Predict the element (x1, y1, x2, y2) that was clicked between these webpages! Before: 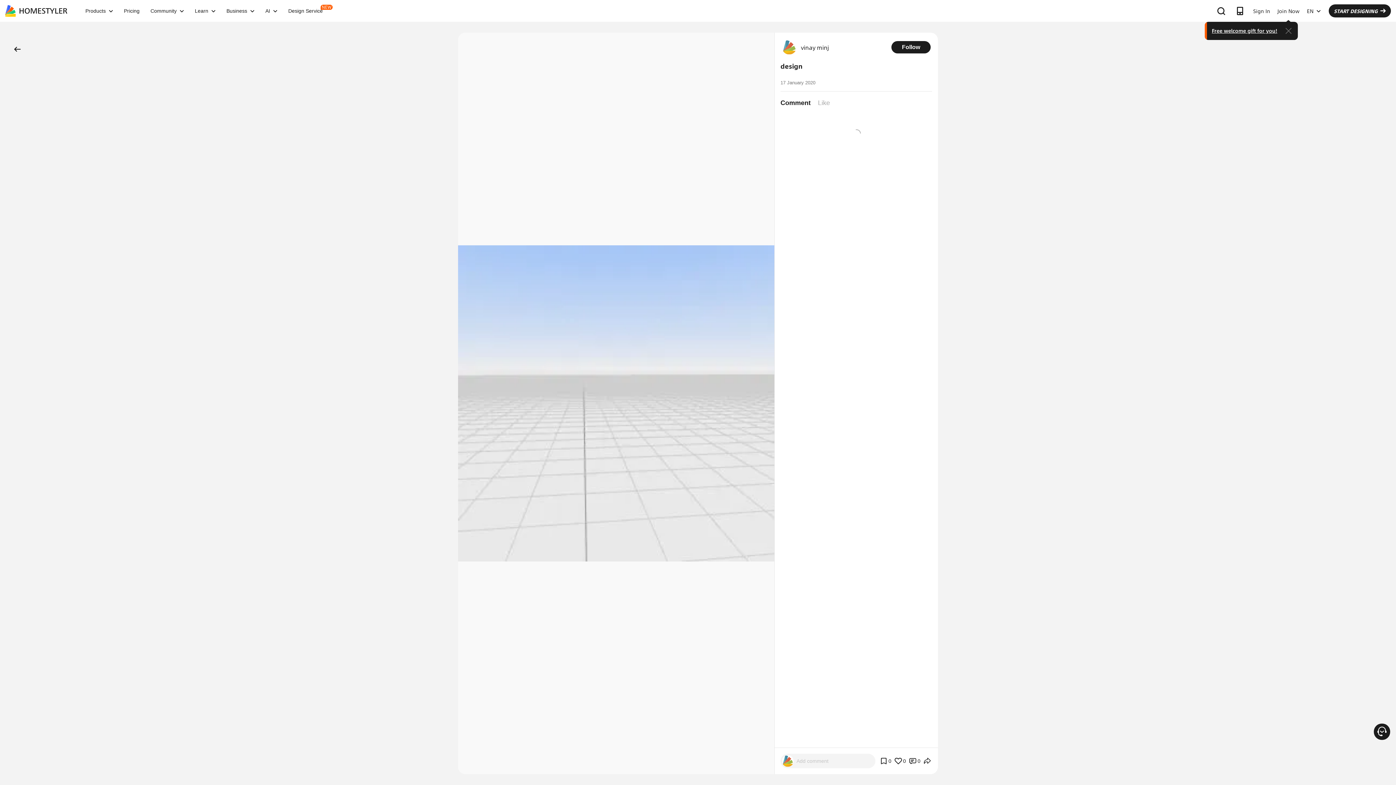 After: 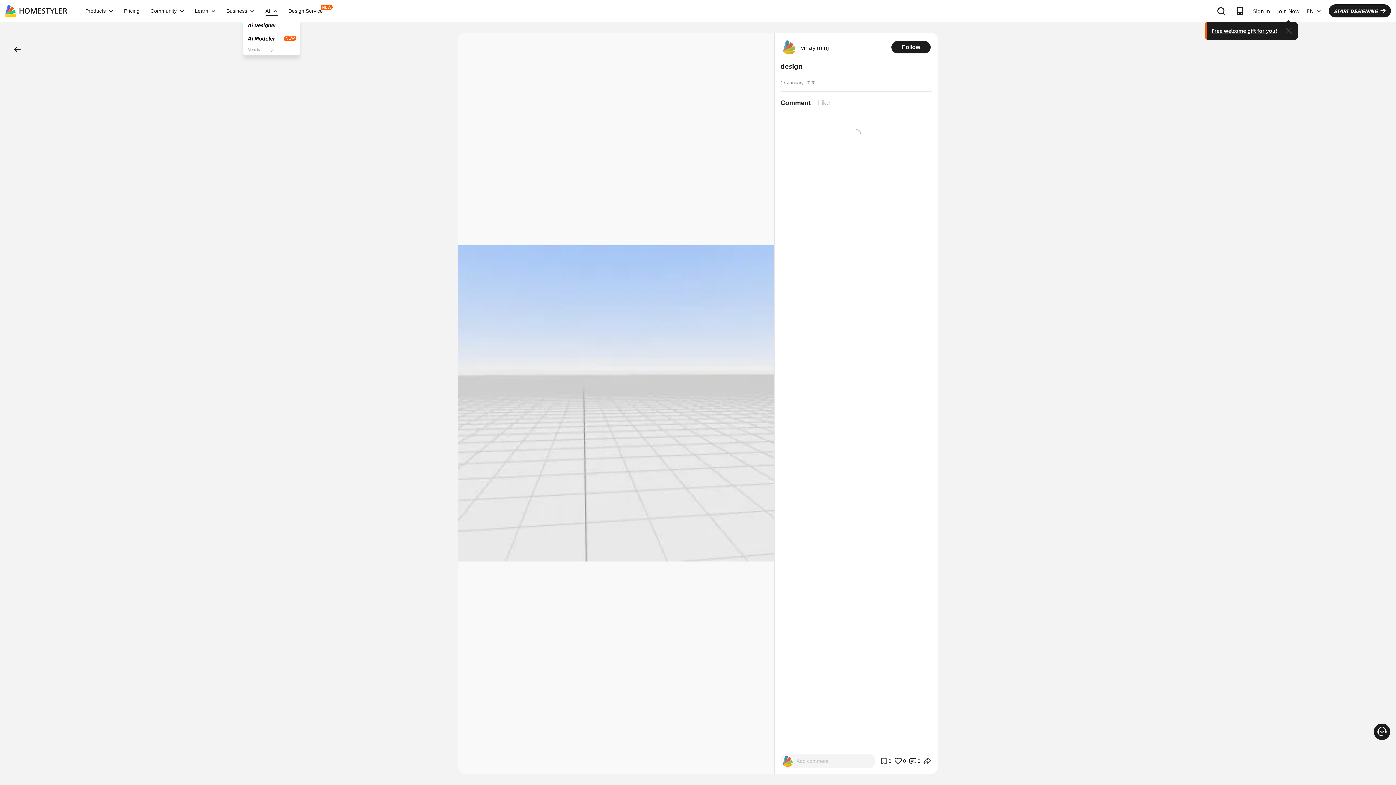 Action: bbox: (260, 8, 282, 13) label: AI